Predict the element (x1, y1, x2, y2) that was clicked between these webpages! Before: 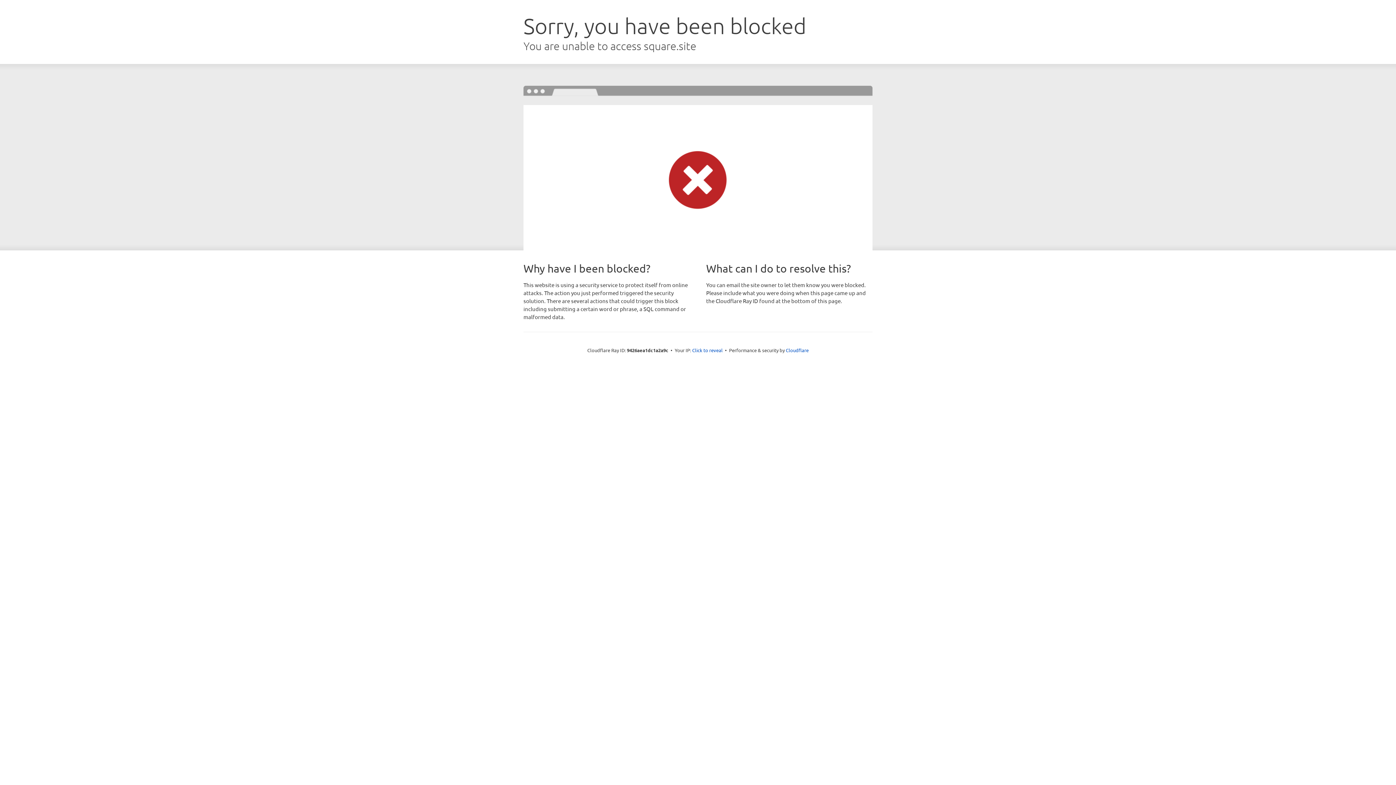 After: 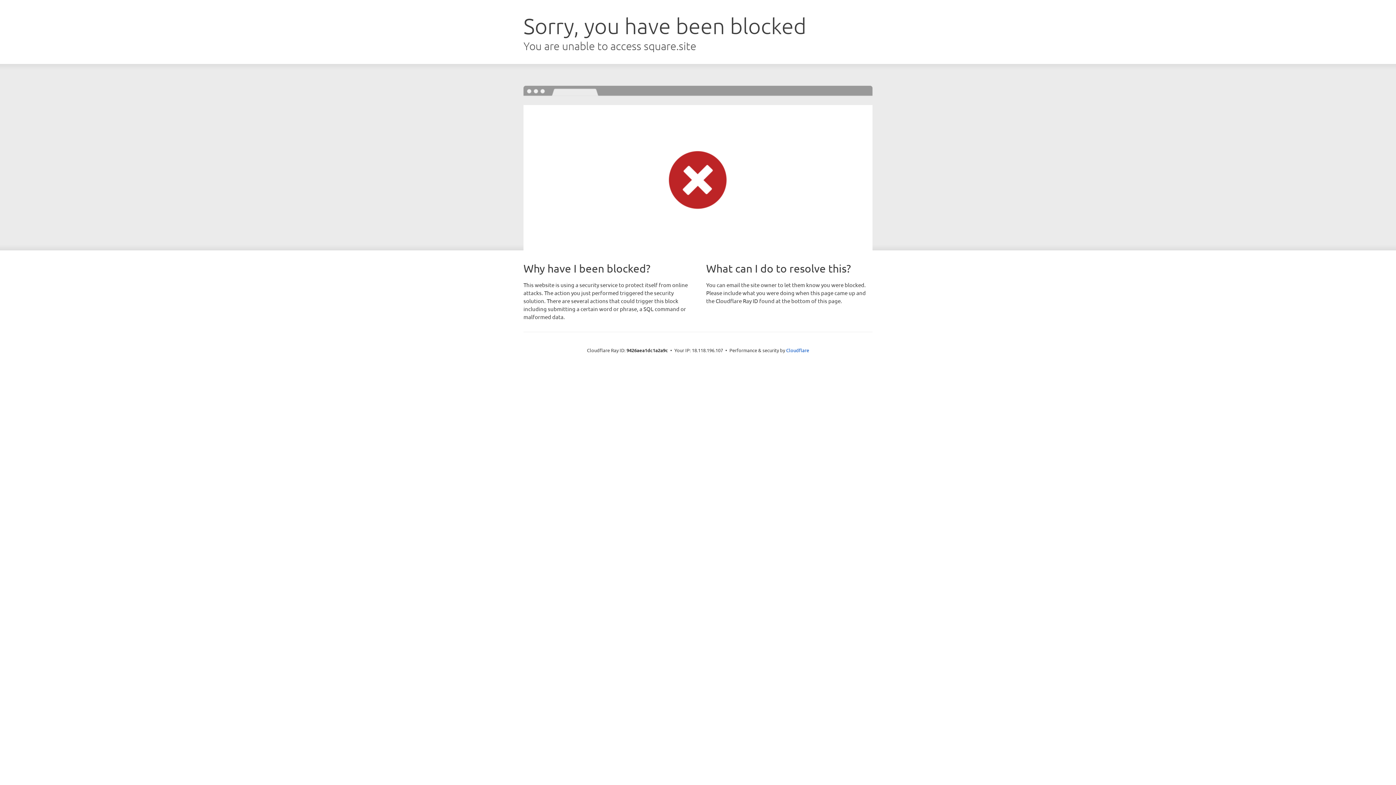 Action: label: Click to reveal bbox: (692, 346, 722, 353)